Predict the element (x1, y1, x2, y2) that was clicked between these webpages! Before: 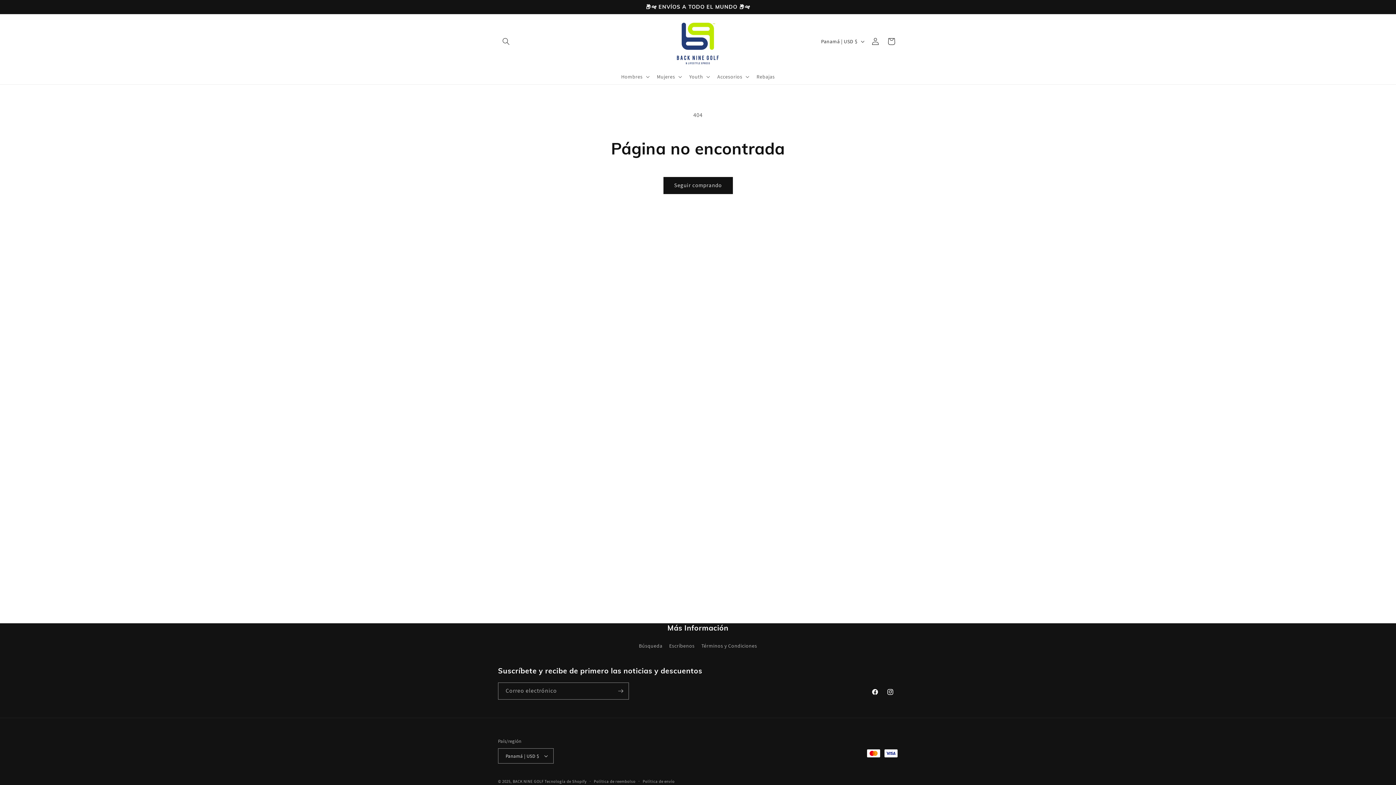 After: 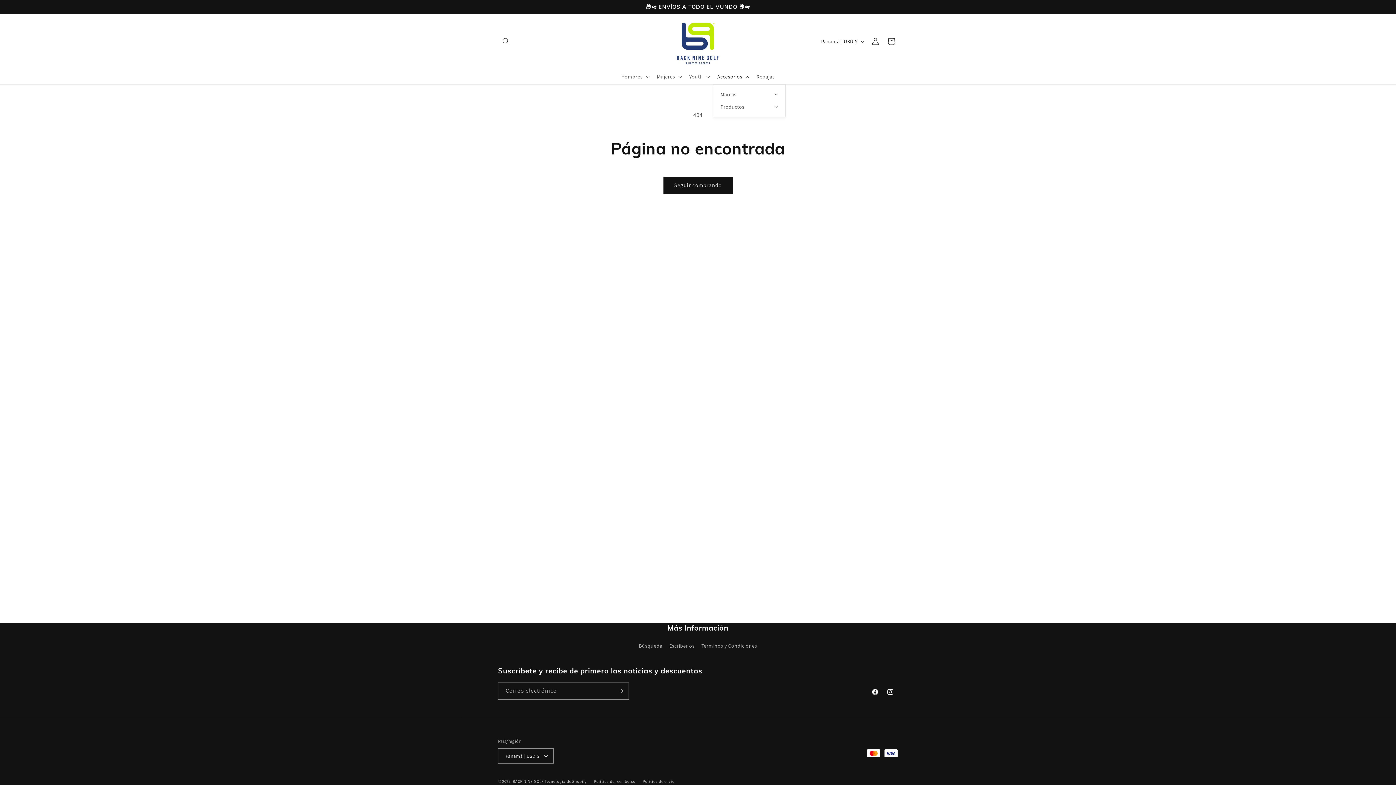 Action: bbox: (713, 68, 752, 84) label: Accesorios